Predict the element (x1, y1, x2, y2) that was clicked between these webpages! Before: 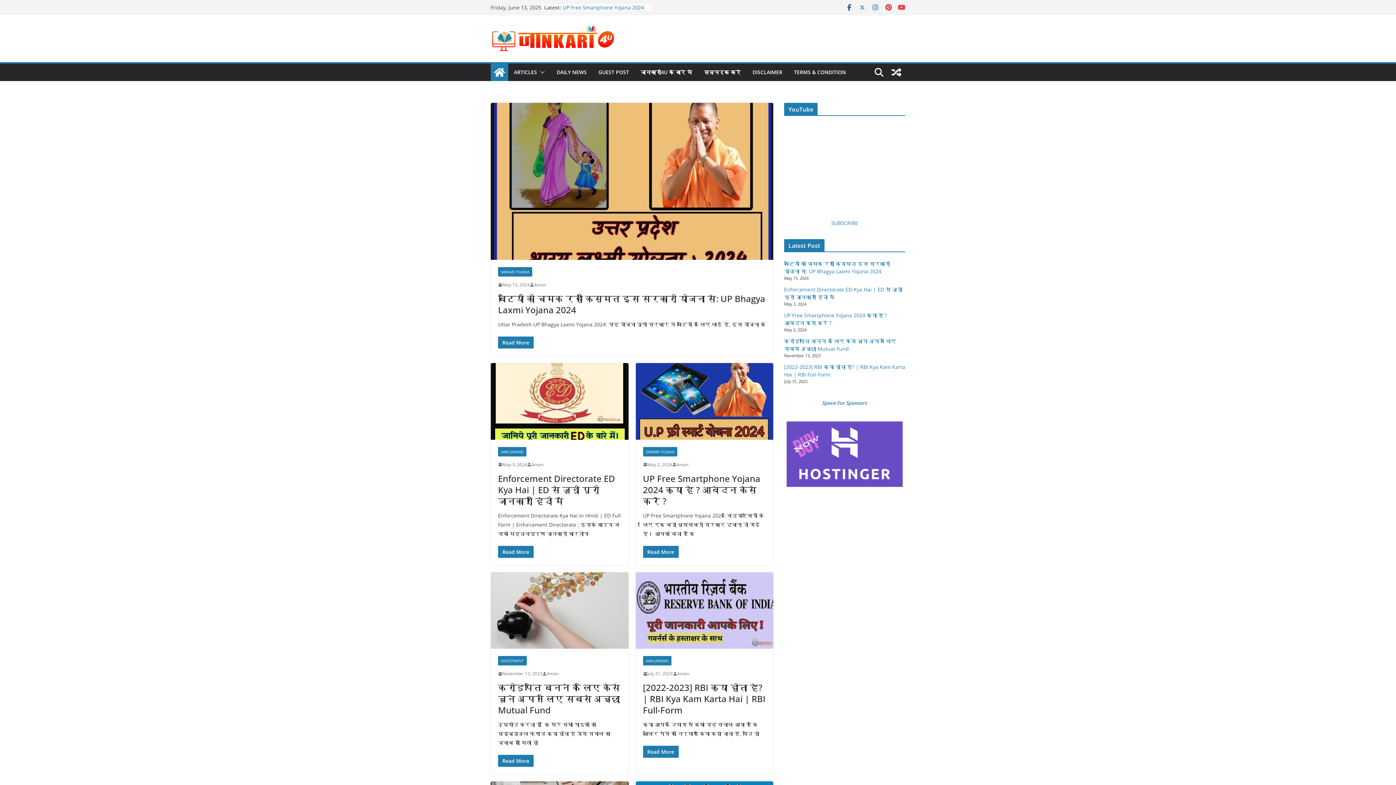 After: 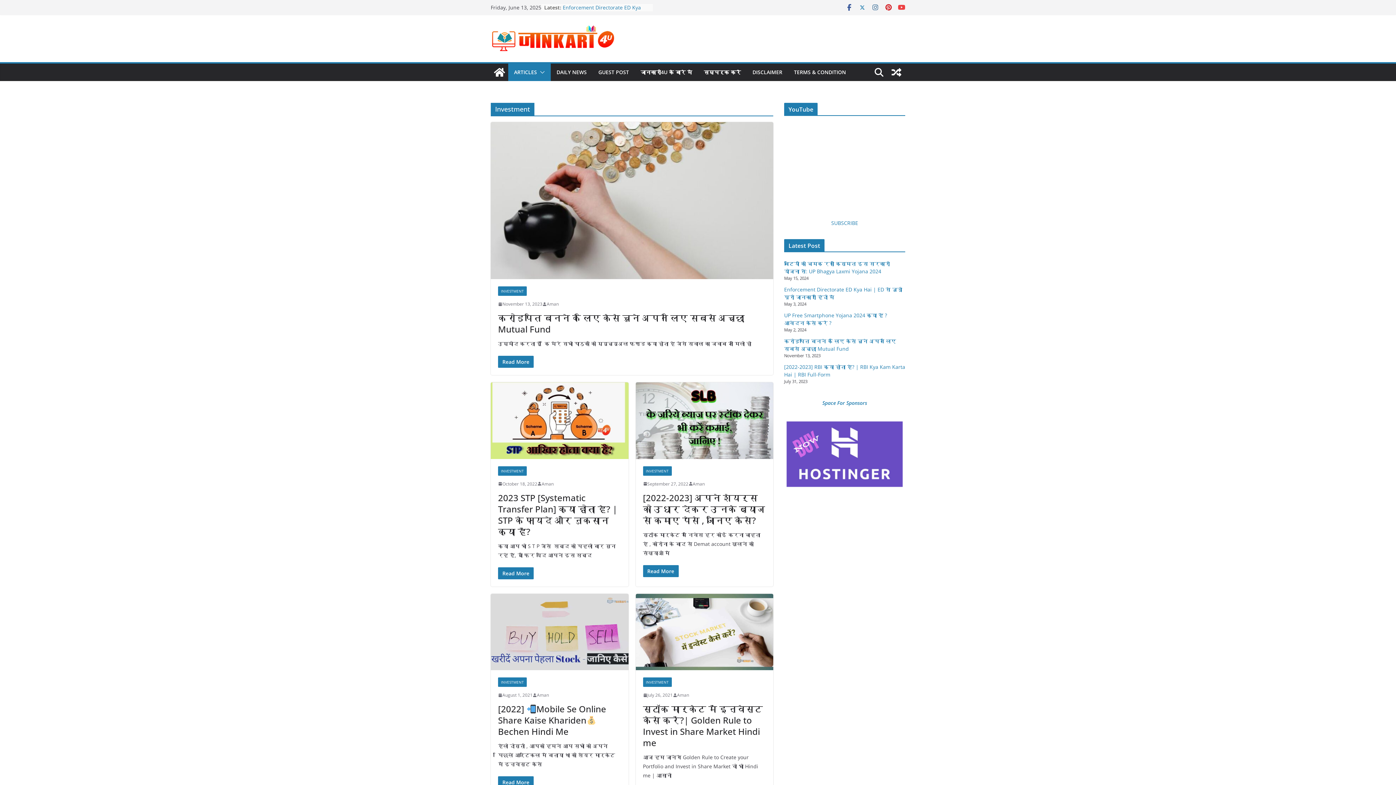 Action: bbox: (498, 656, 526, 665) label: INVESTMENT